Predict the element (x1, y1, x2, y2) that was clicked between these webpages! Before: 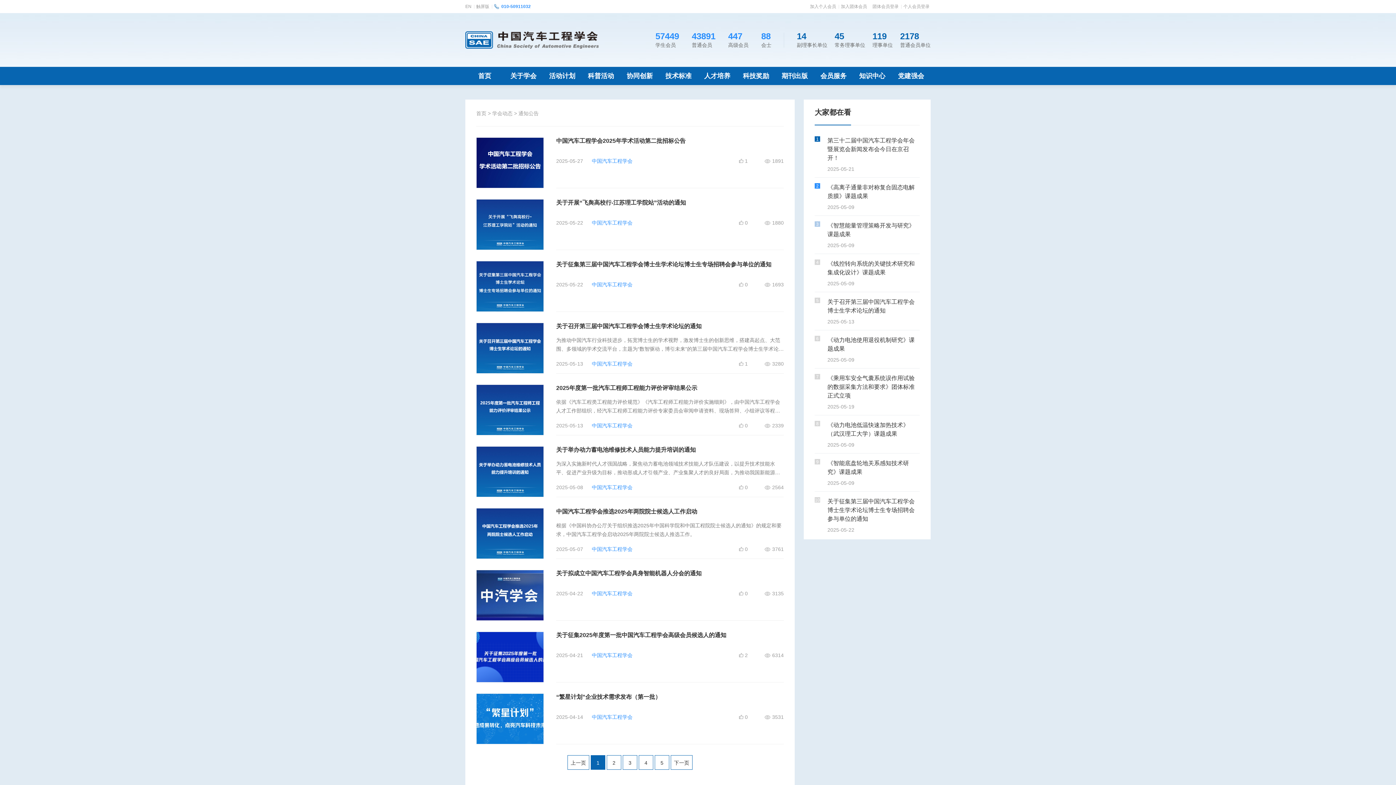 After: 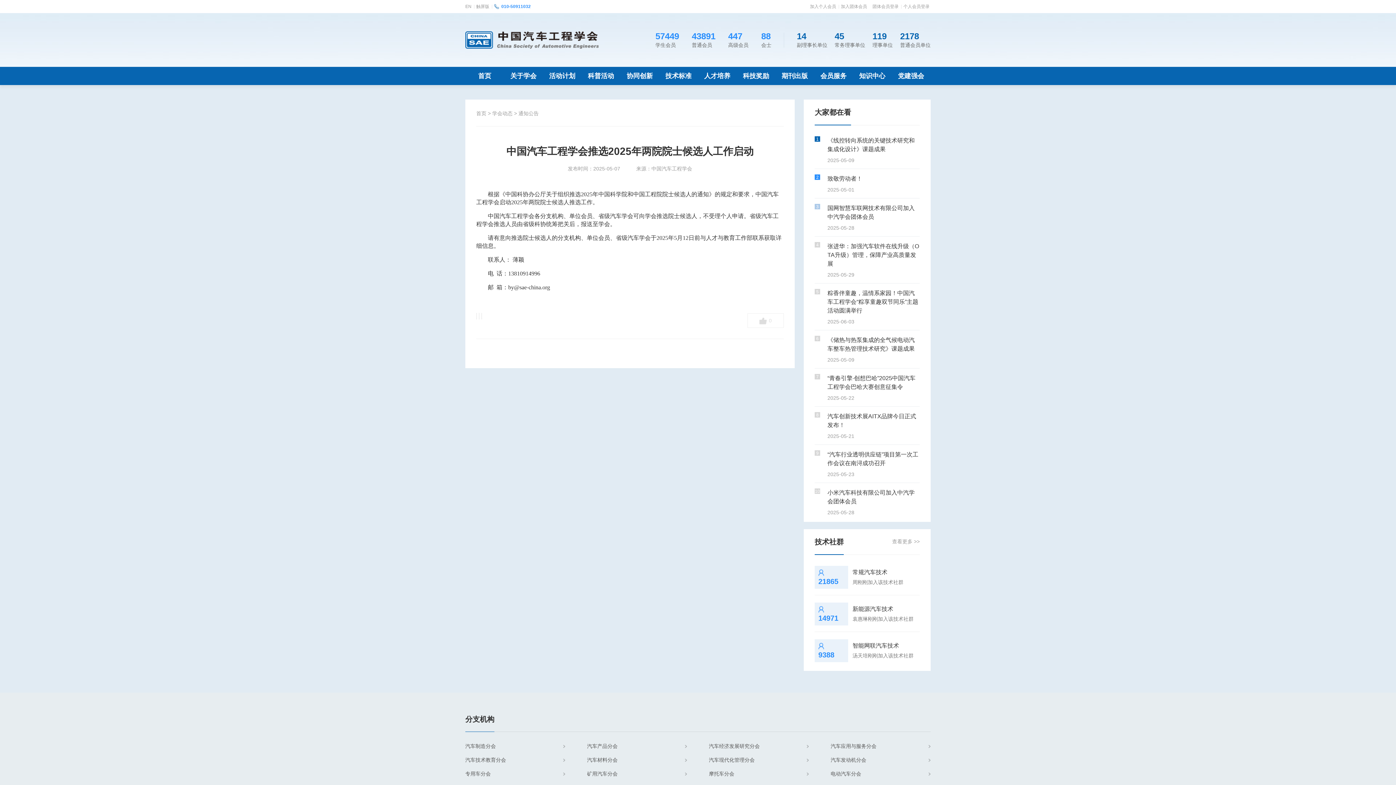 Action: bbox: (476, 508, 784, 559) label: 中国汽车工程学会推选2025年两院院士候选人工作启动
根据《中国科协办公厅关于组织推选2025年中国科学院和中国工程院院士候选人的通知》的规定和要求，中国汽车工程学会启动2025年两院院士候选人推选工作。
2025-05-07 中国汽车工程学会
3761
0